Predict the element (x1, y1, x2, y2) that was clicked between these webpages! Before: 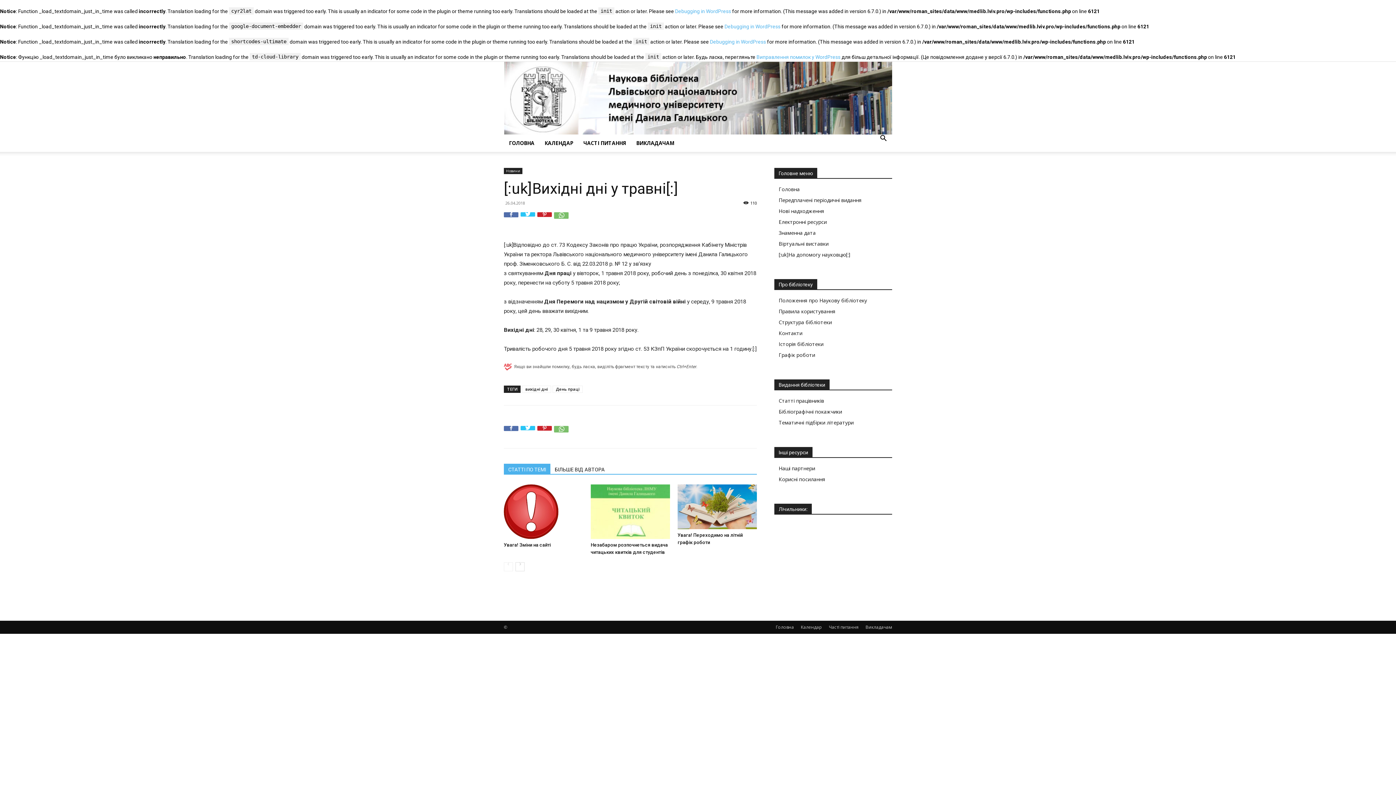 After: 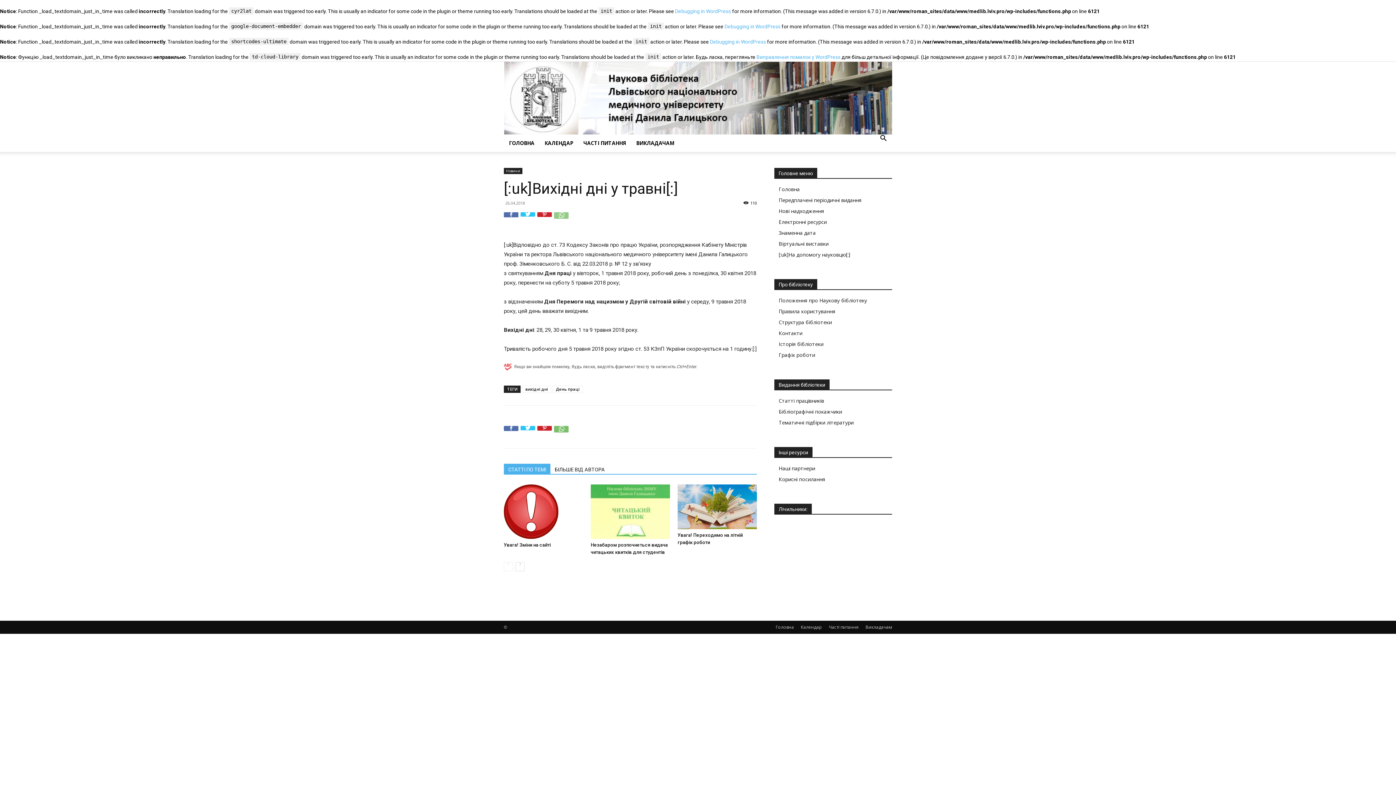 Action: bbox: (554, 212, 568, 226)